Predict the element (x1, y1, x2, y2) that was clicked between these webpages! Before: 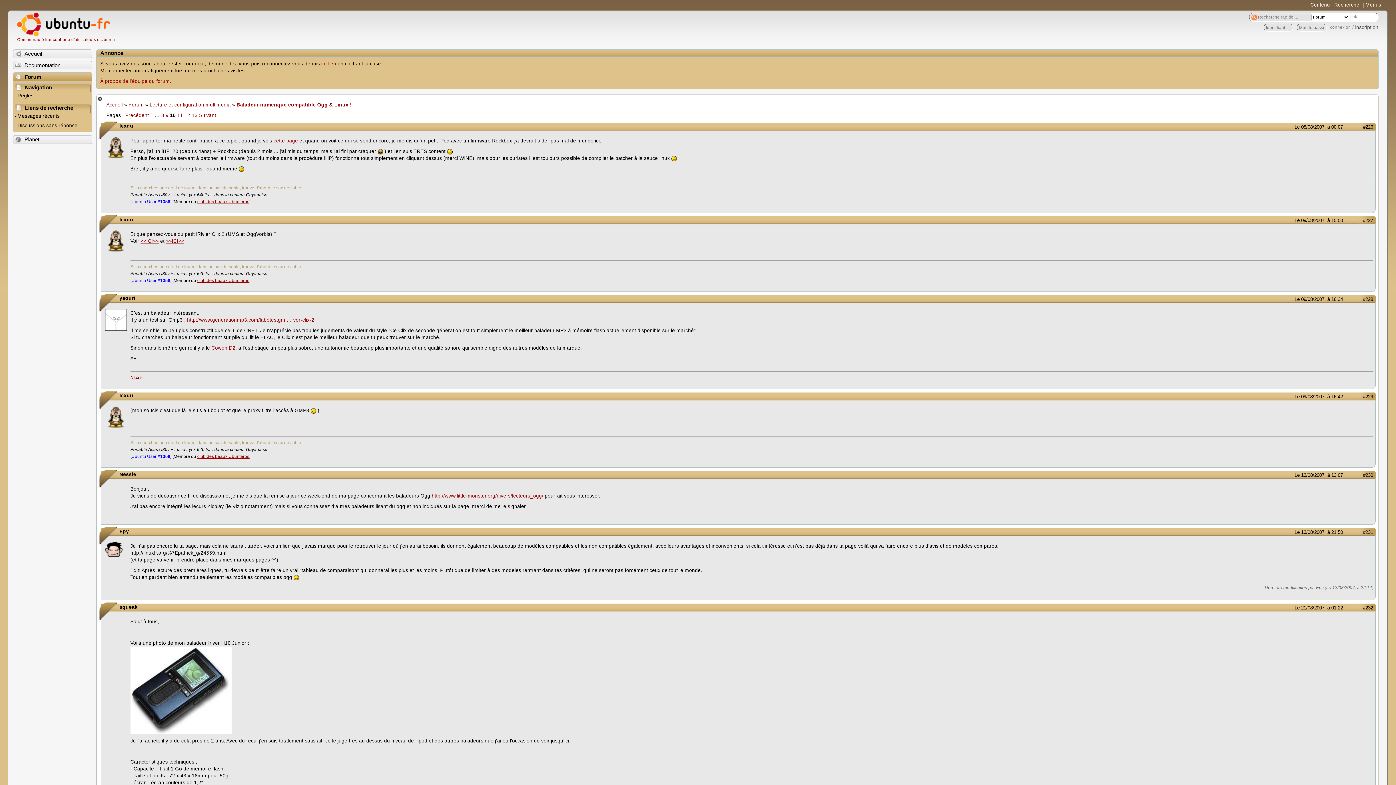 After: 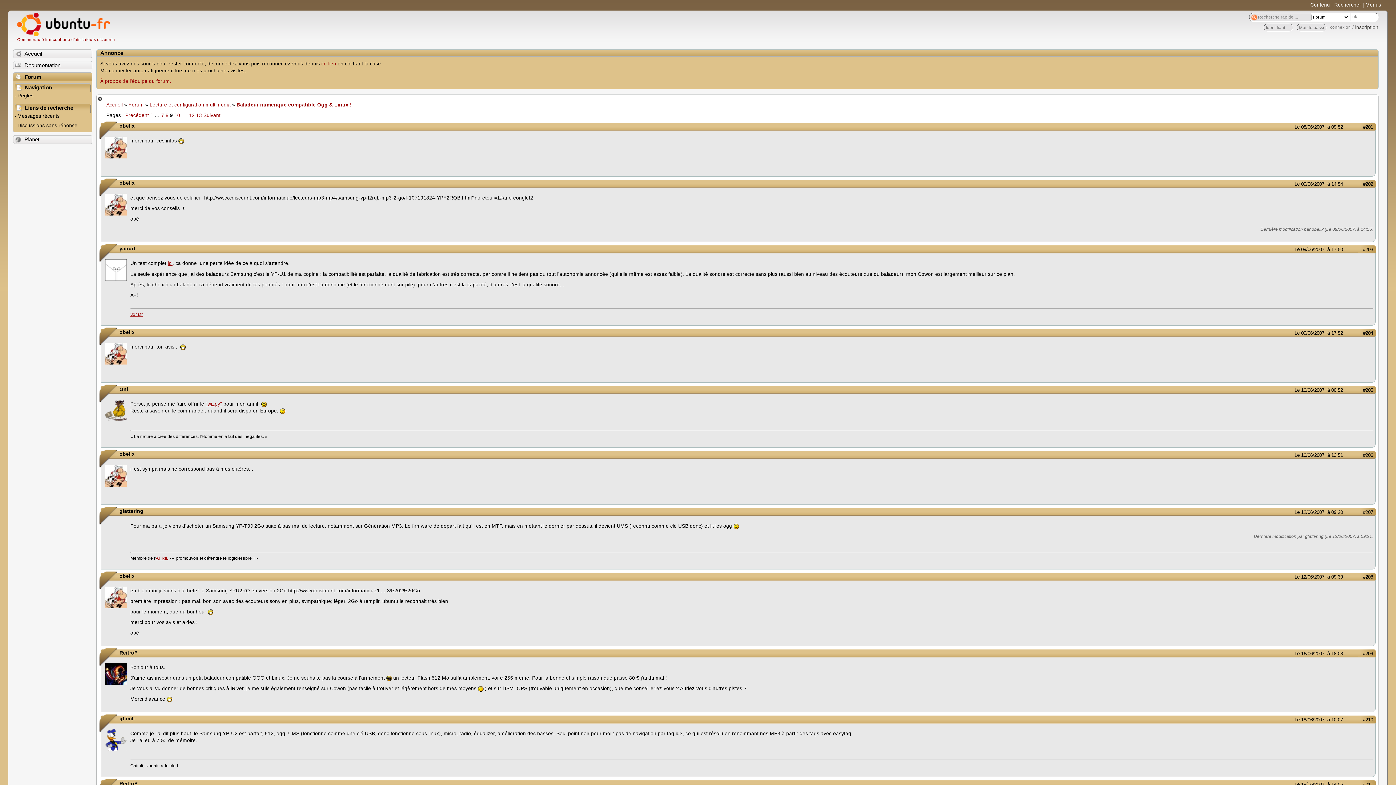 Action: label: 9 bbox: (165, 112, 168, 118)